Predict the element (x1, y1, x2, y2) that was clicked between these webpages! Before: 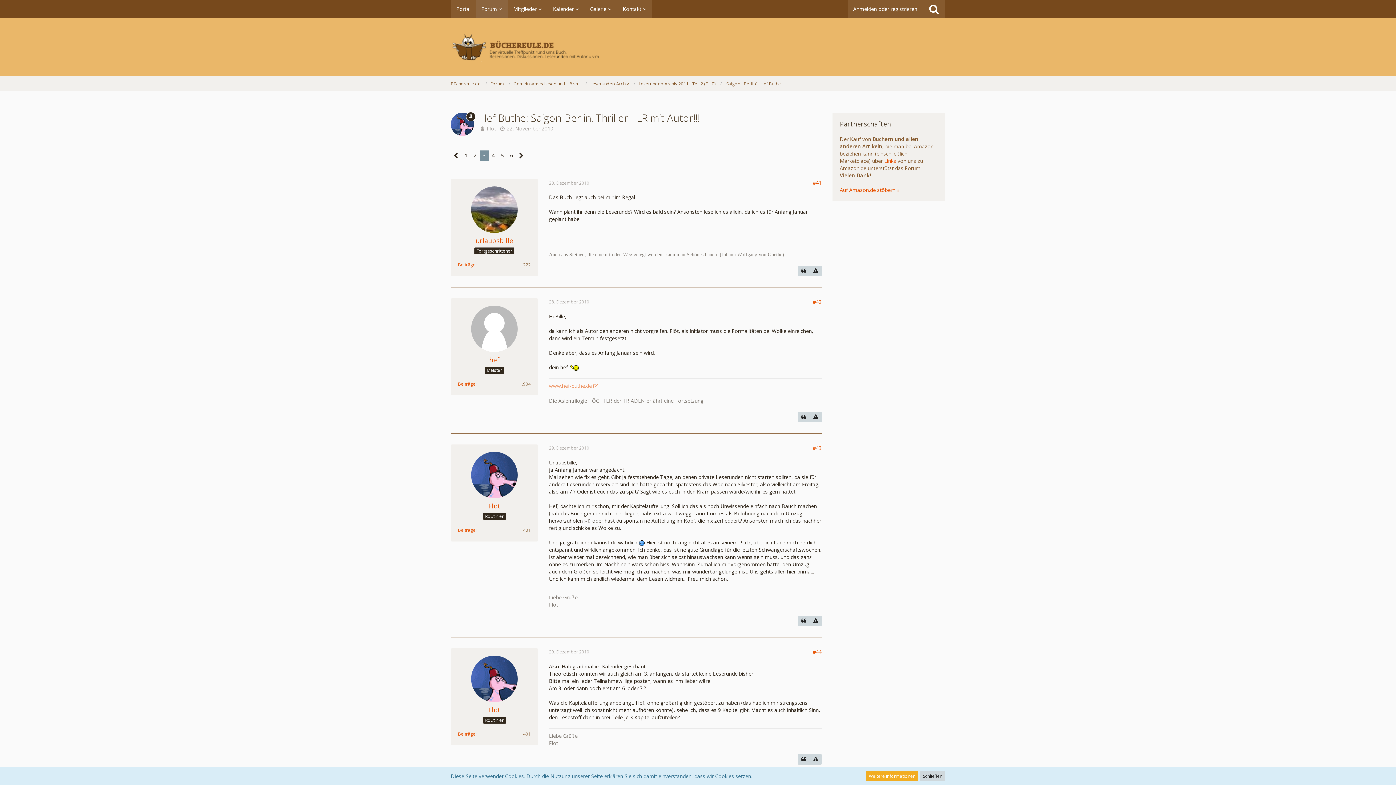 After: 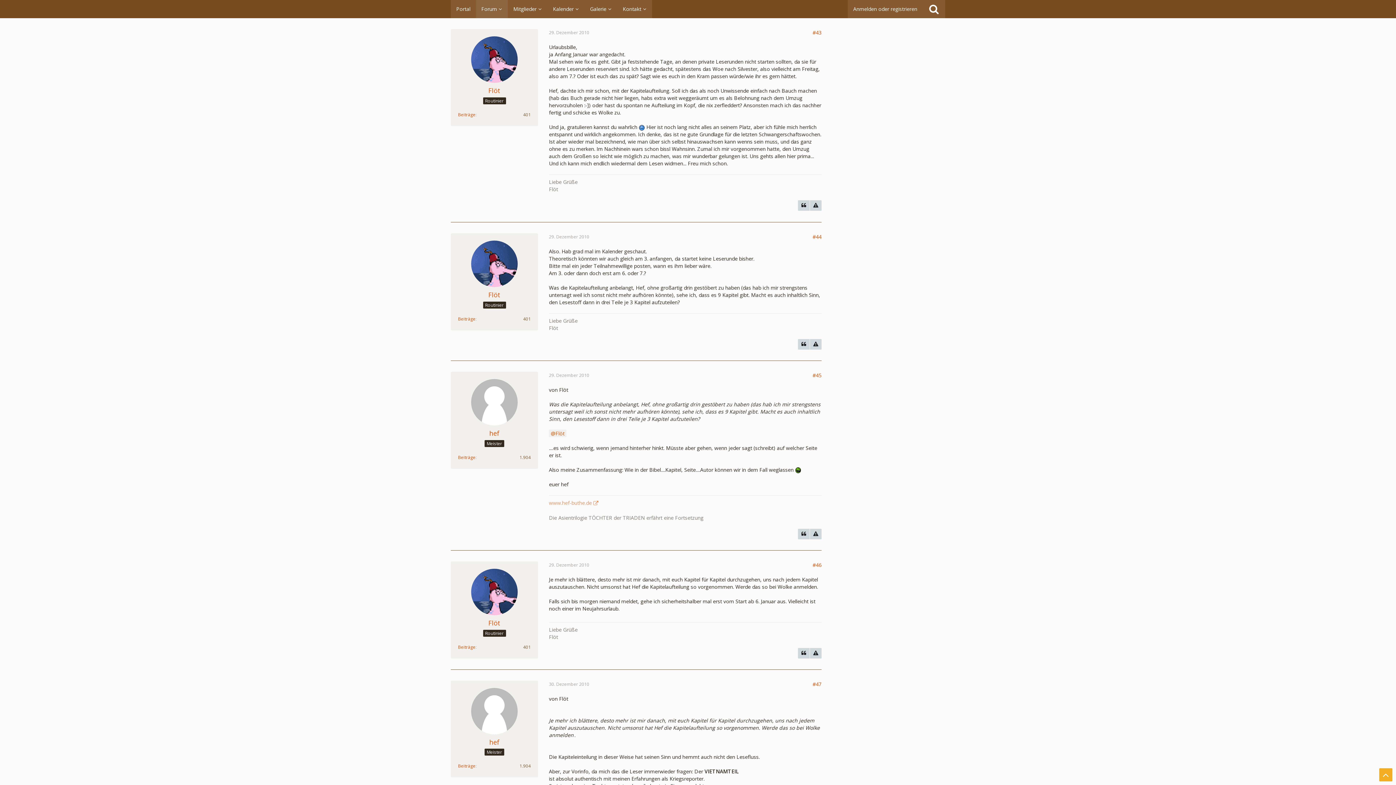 Action: bbox: (549, 445, 589, 451) label: 29. Dezember 2010